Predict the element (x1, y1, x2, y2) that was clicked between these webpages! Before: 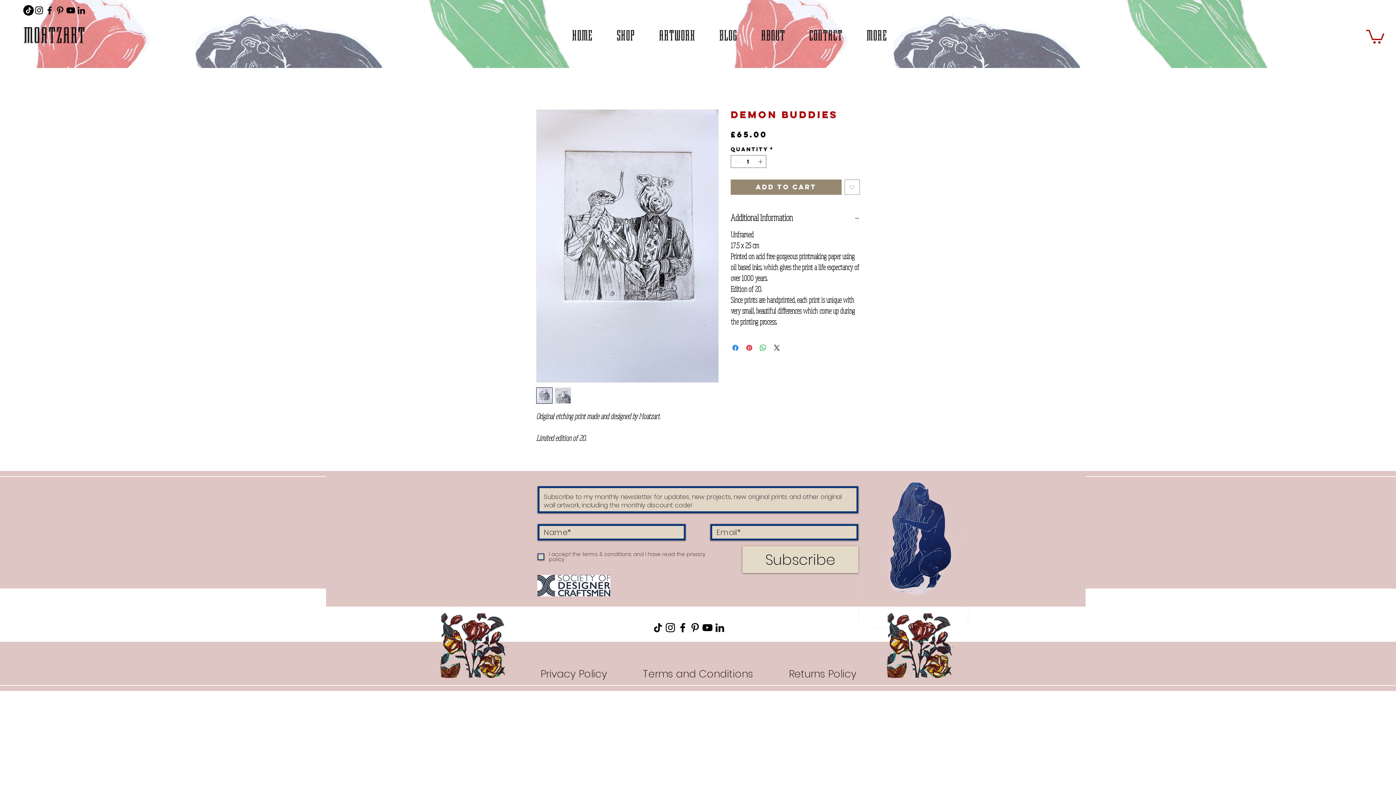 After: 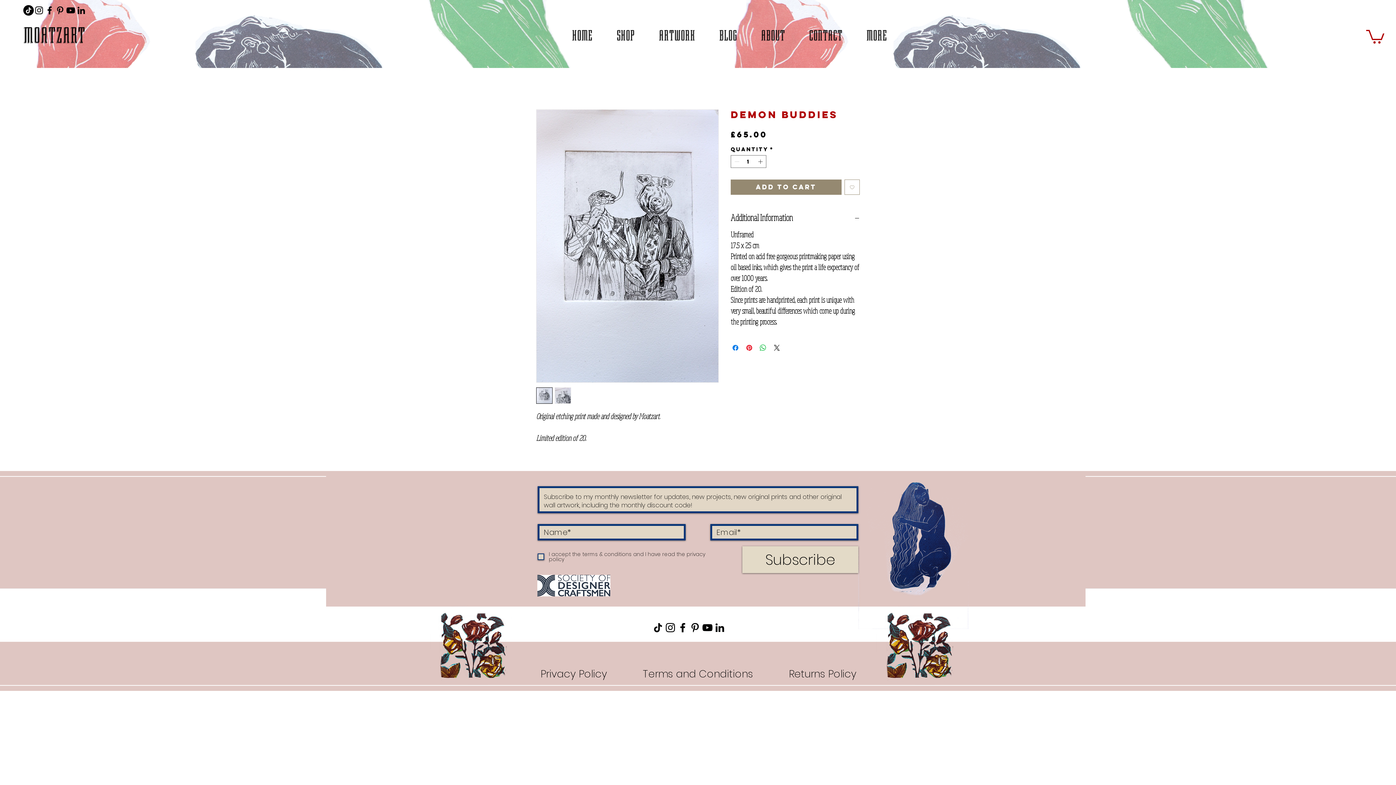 Action: label: CONTACT bbox: (790, 26, 848, 44)